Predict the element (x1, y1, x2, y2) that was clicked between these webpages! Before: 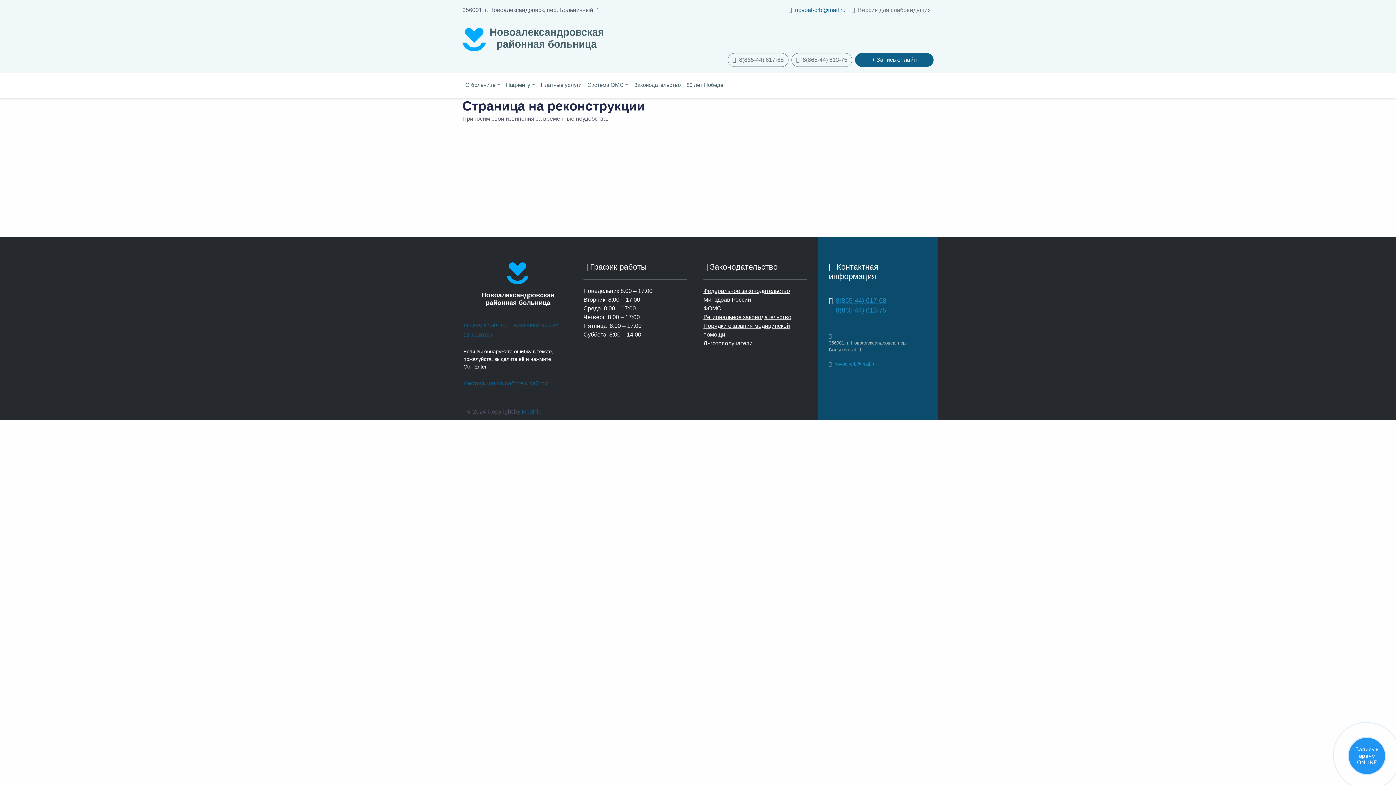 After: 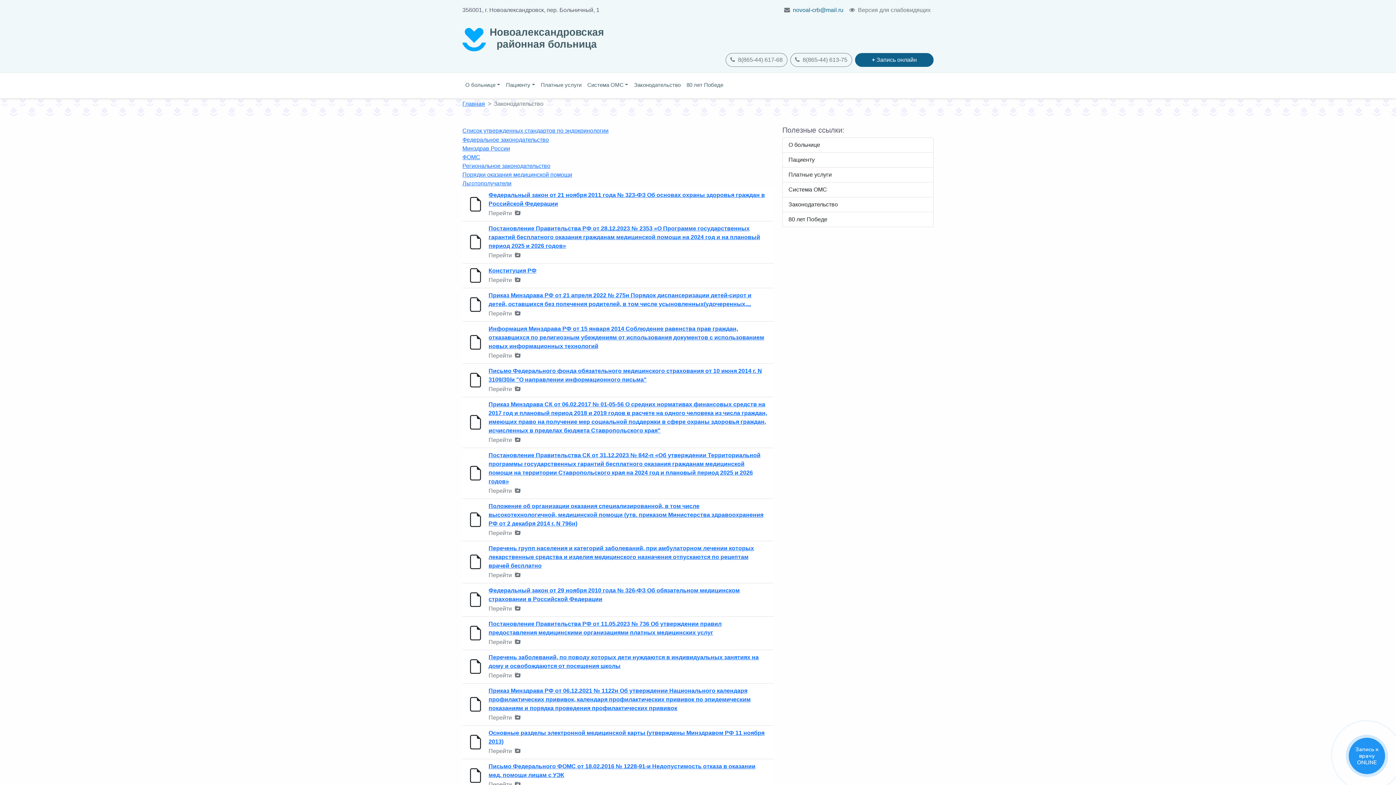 Action: bbox: (631, 76, 683, 95) label: Законодательство